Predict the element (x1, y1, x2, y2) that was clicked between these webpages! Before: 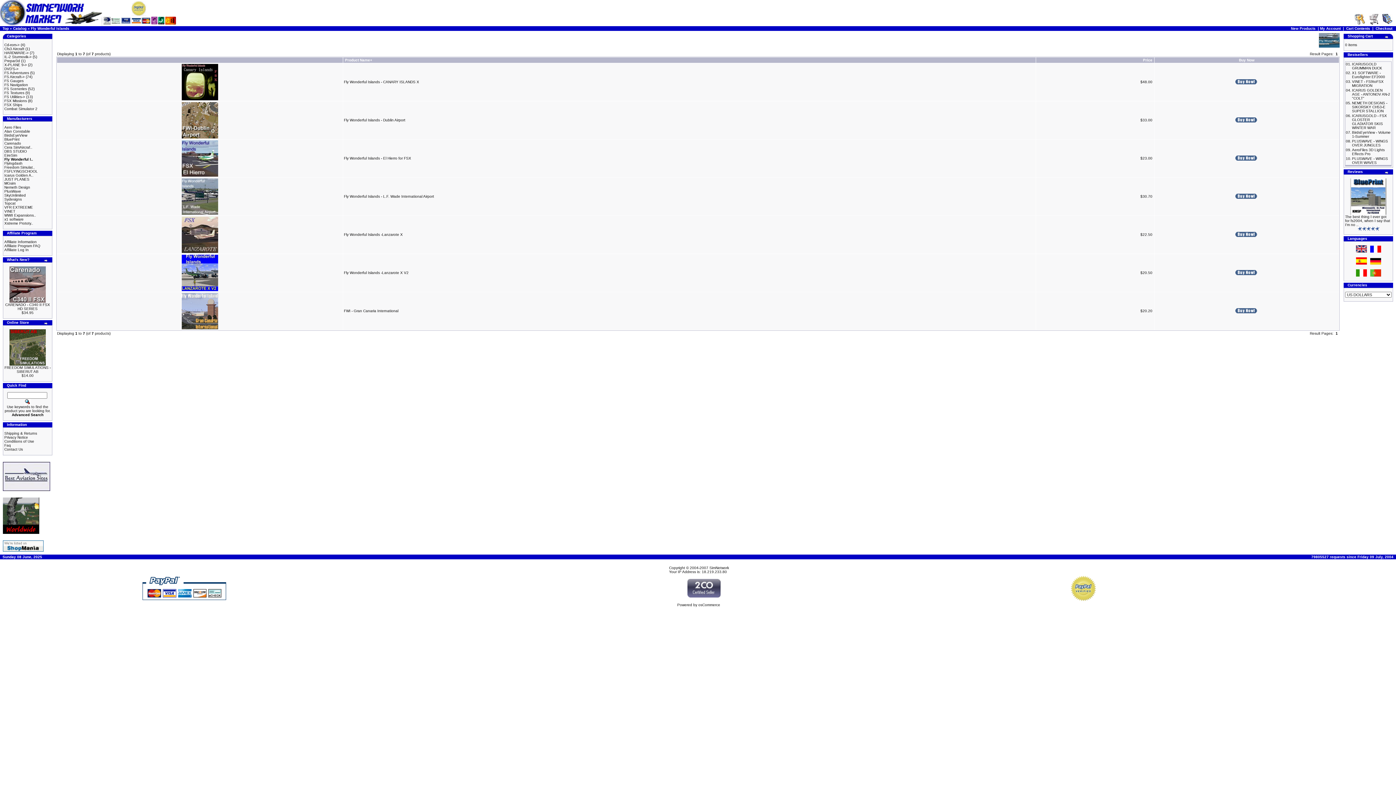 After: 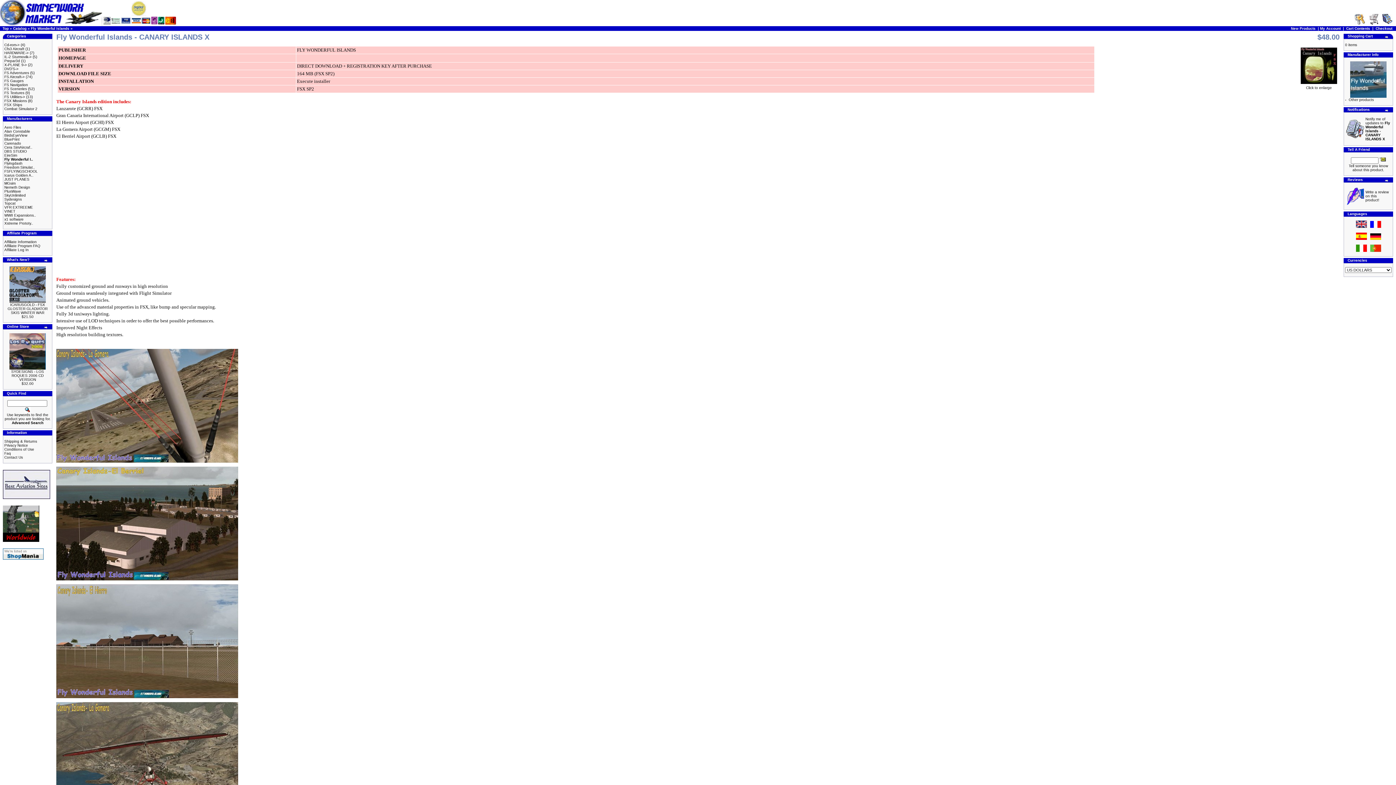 Action: label: Fly Wonderful Islands - CANARY ISLANDS X bbox: (344, 80, 419, 84)